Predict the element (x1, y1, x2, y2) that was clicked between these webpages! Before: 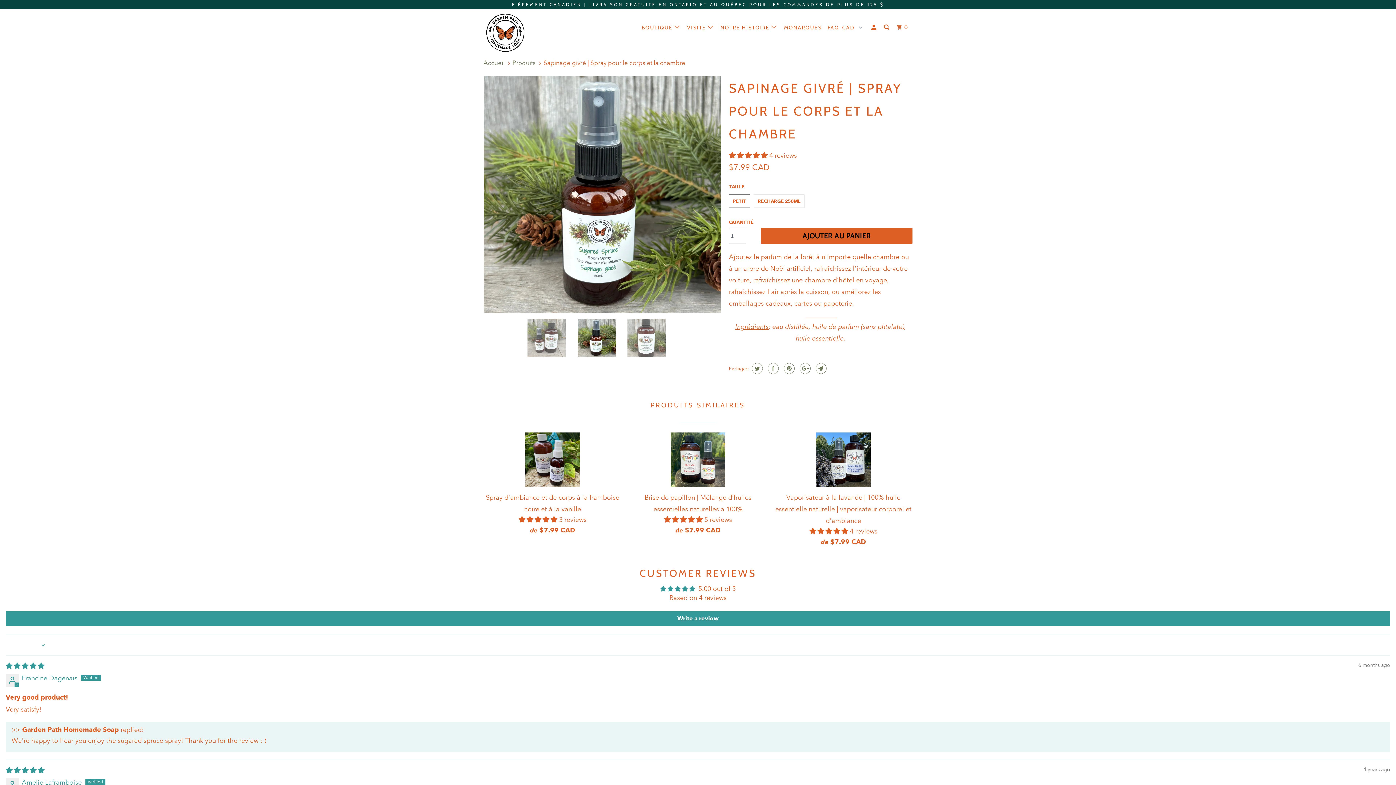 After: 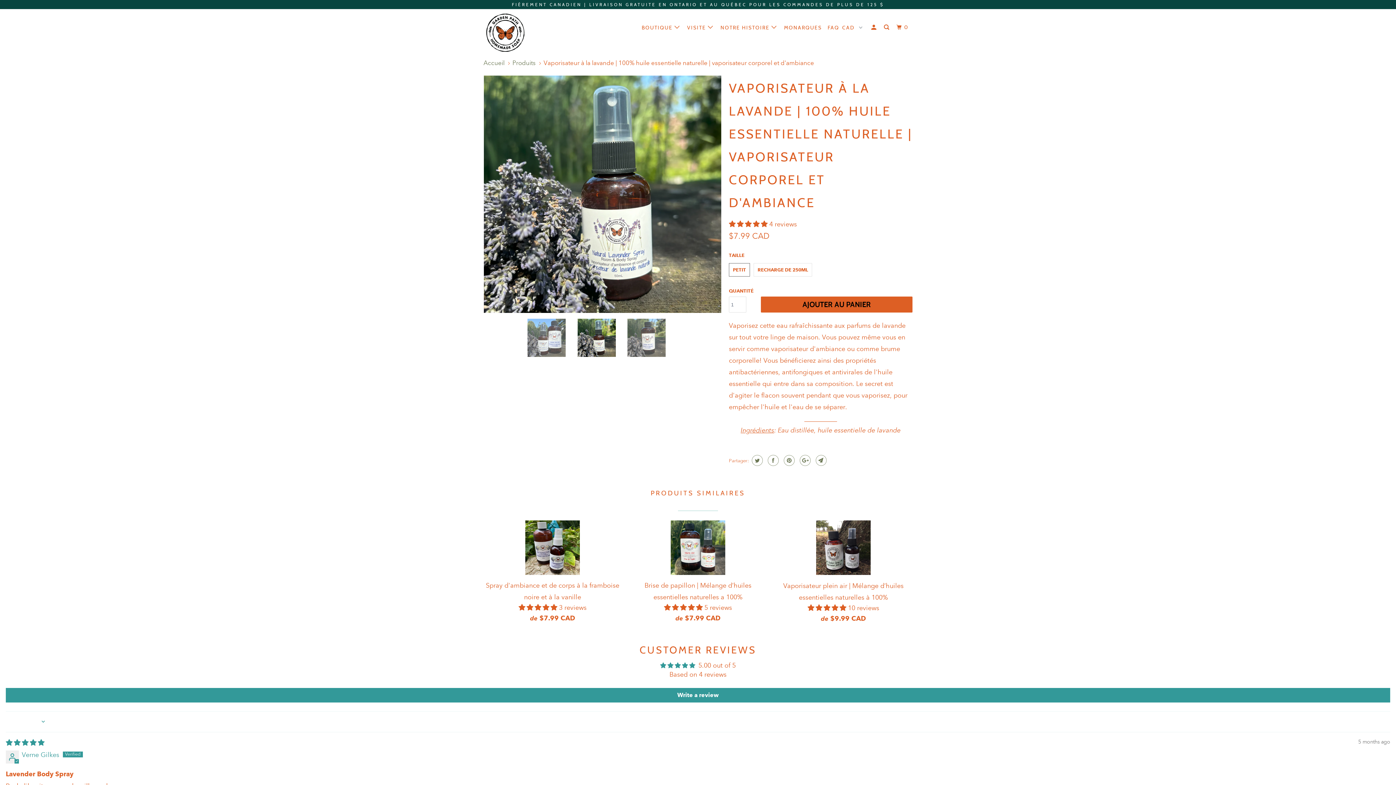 Action: bbox: (774, 432, 912, 551) label: Vaporisateur à la lavande | 100% huile essentielle naturelle | vaporisateur corporel et d'ambiance
 4 reviews
de $7.99 CAD